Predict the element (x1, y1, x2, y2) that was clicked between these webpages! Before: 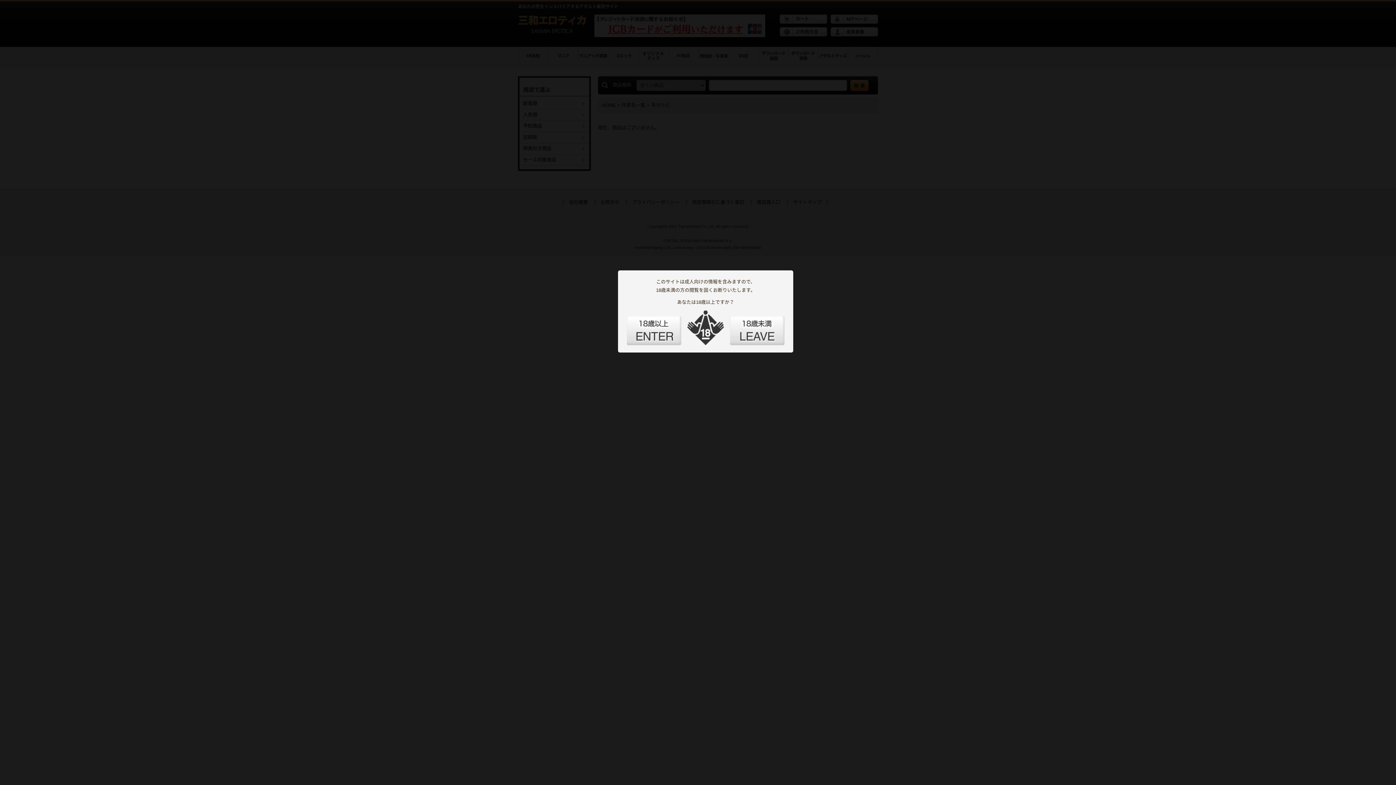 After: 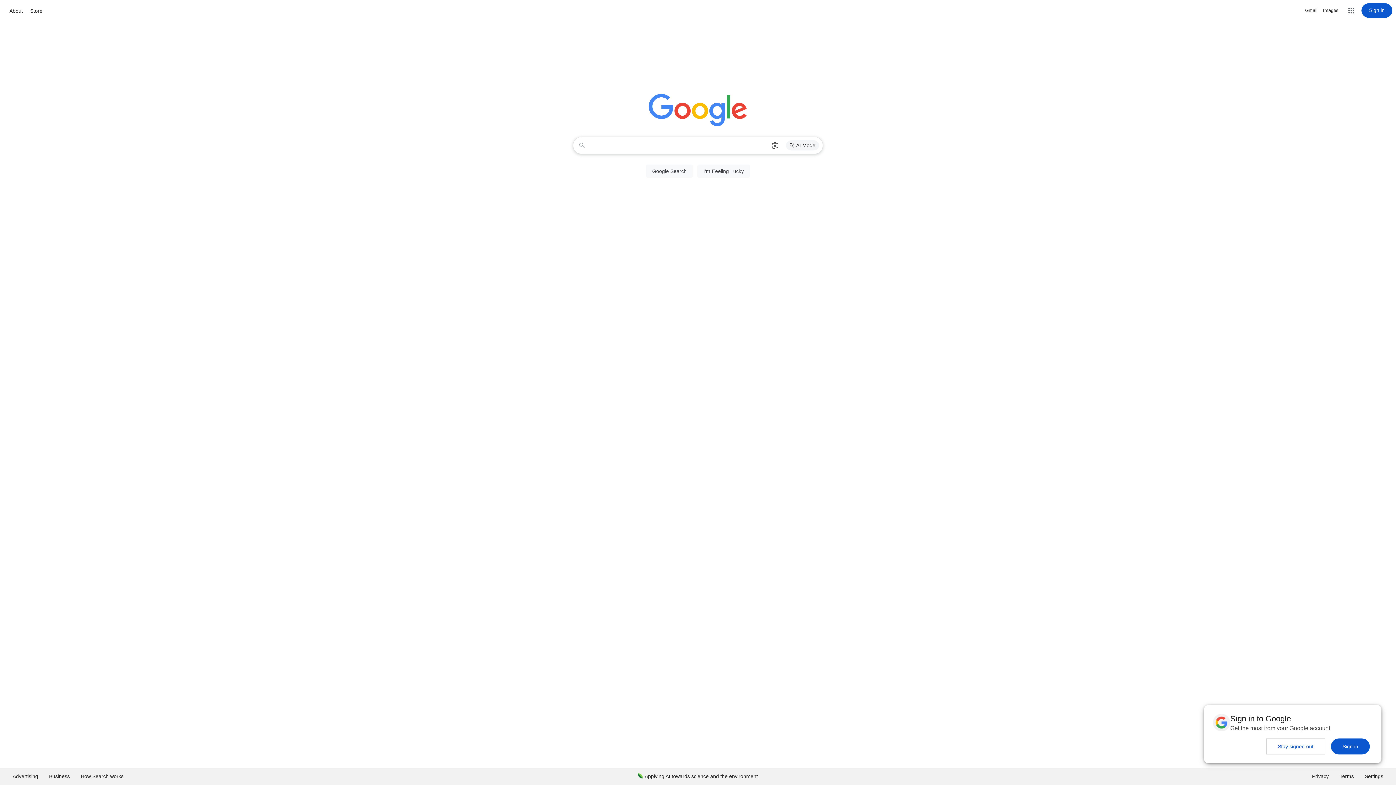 Action: label: LEAVE bbox: (730, 316, 784, 345)